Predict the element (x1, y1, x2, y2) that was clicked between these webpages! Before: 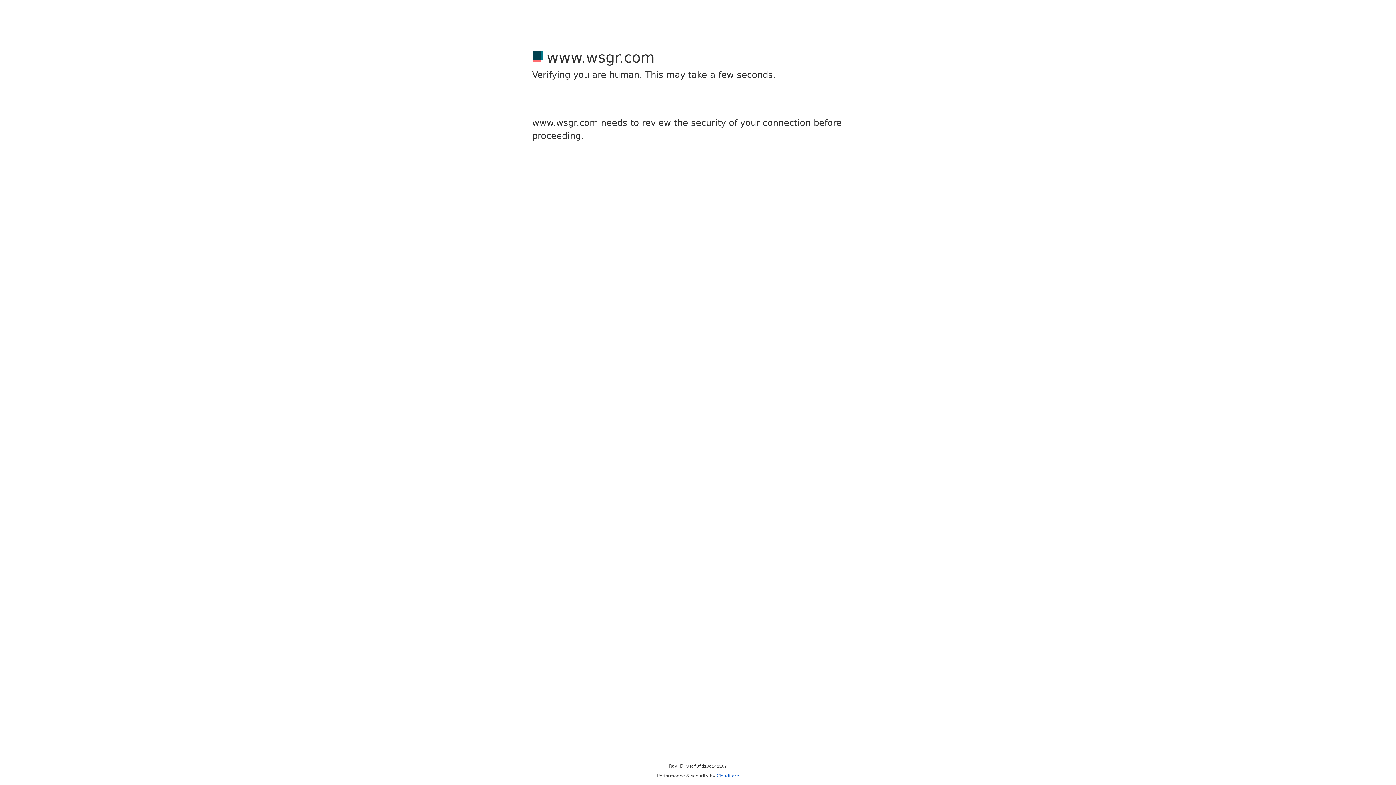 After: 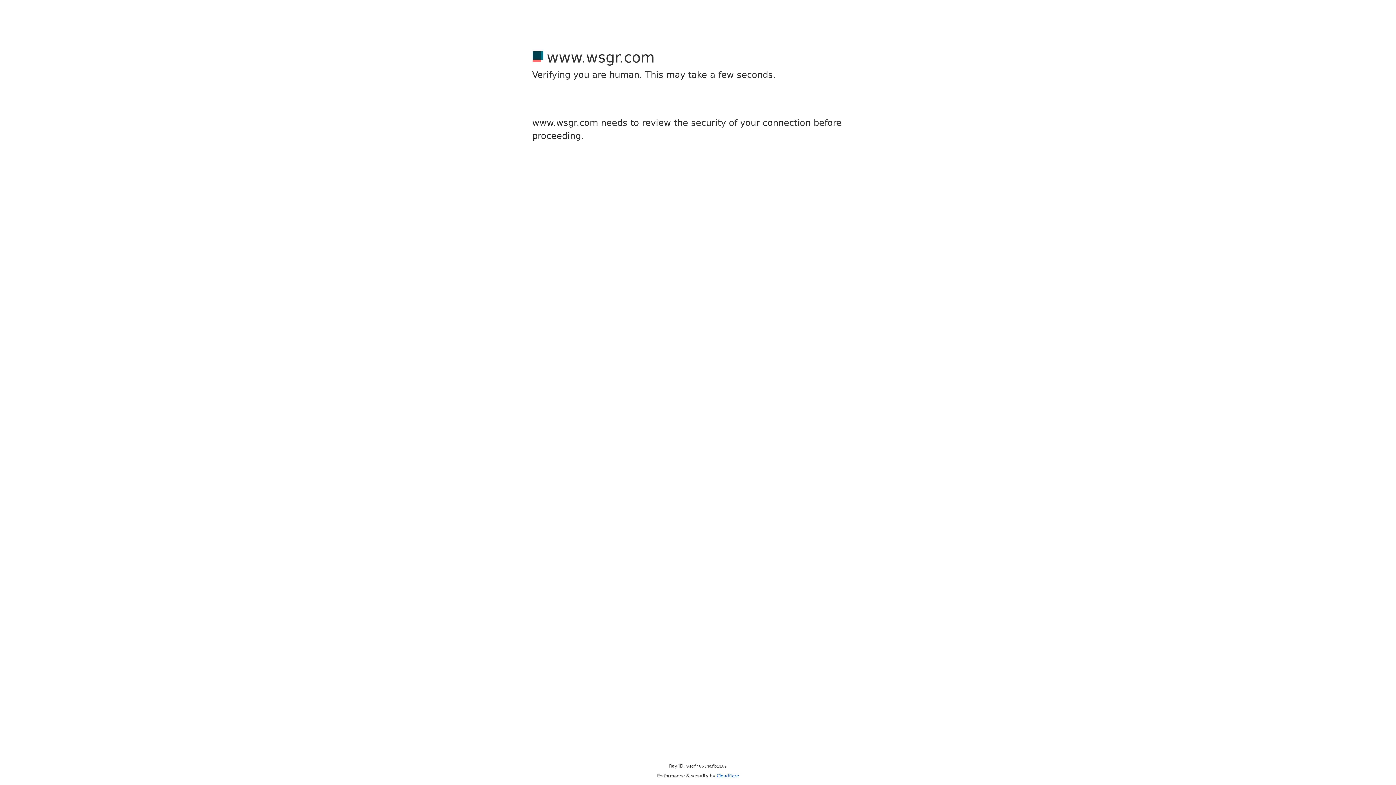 Action: label: Cloudflare bbox: (716, 773, 739, 778)